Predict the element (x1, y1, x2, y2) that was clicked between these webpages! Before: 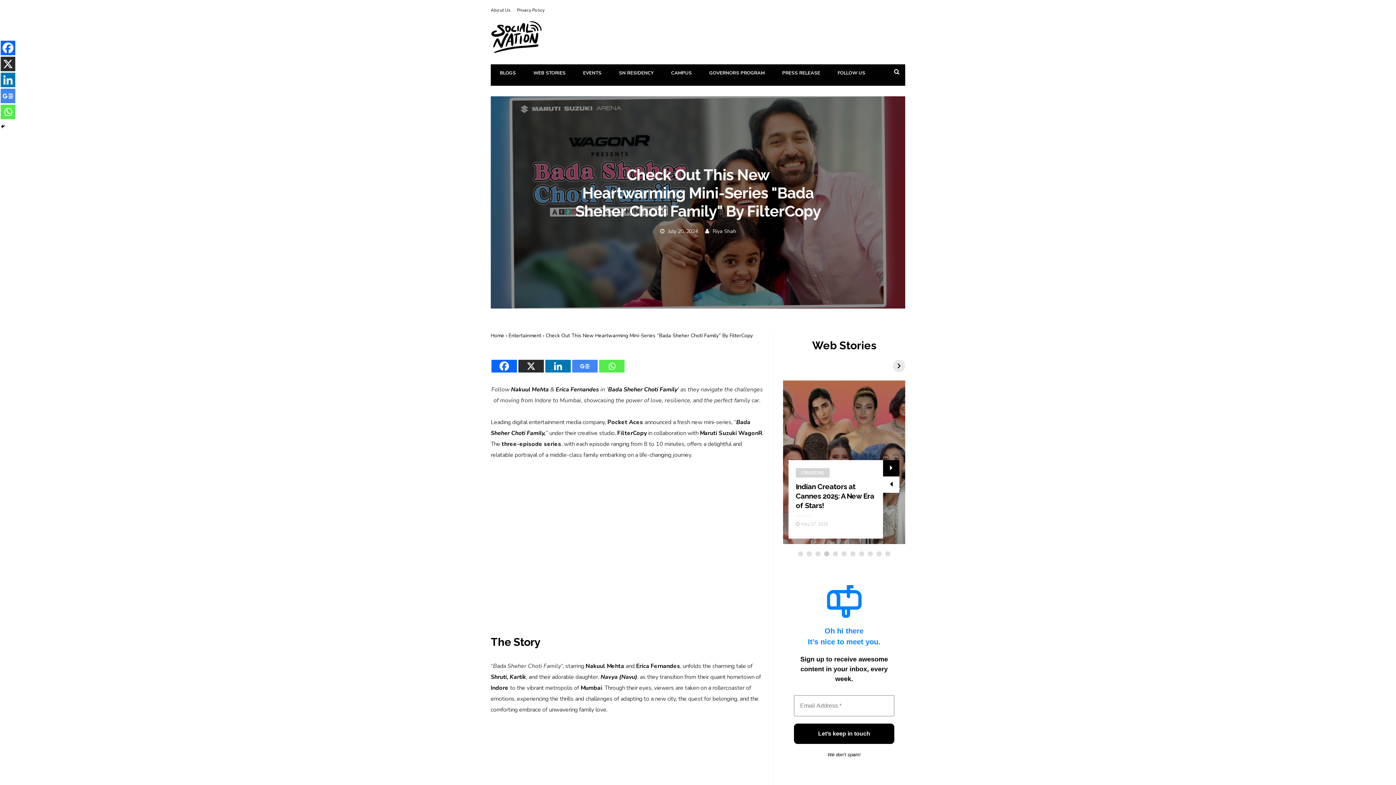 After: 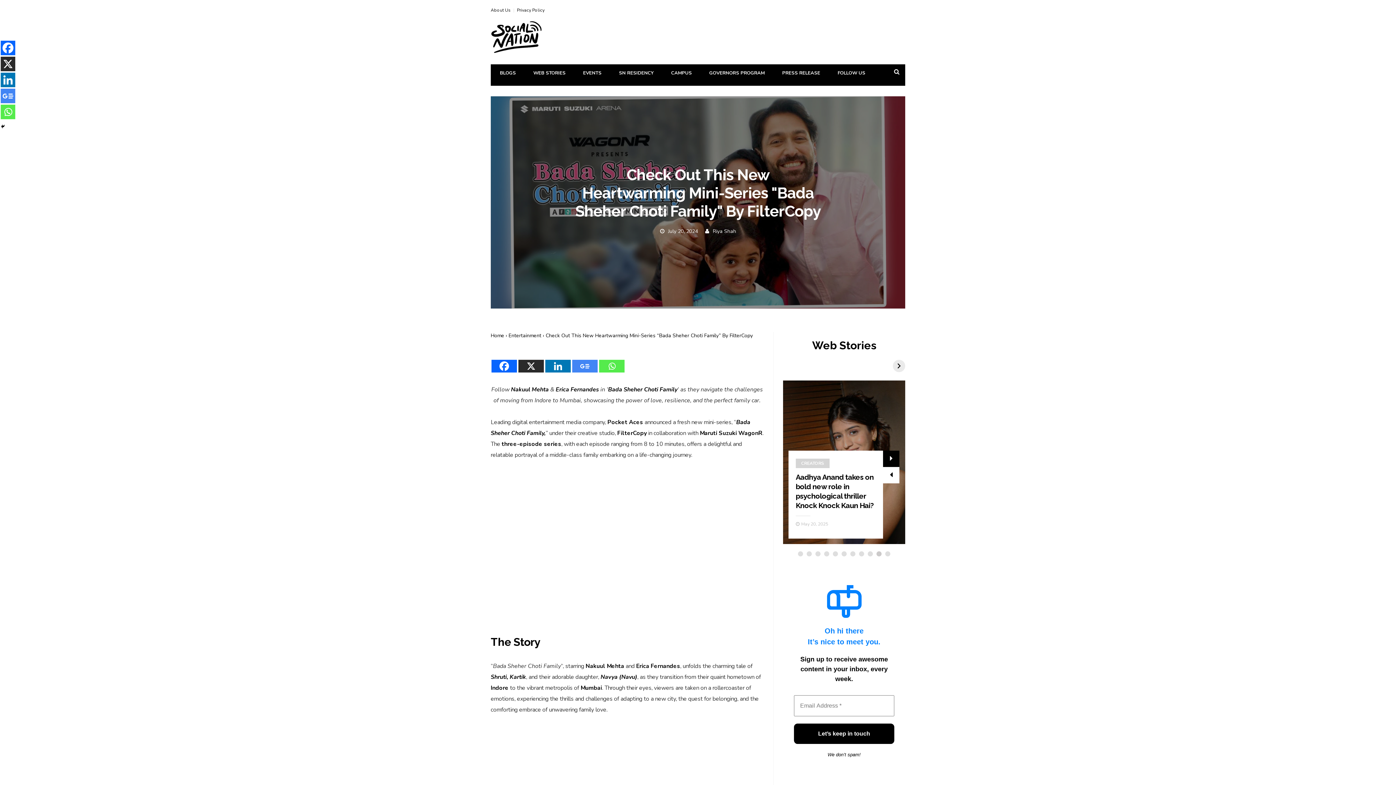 Action: label: Google News bbox: (572, 351, 597, 372)